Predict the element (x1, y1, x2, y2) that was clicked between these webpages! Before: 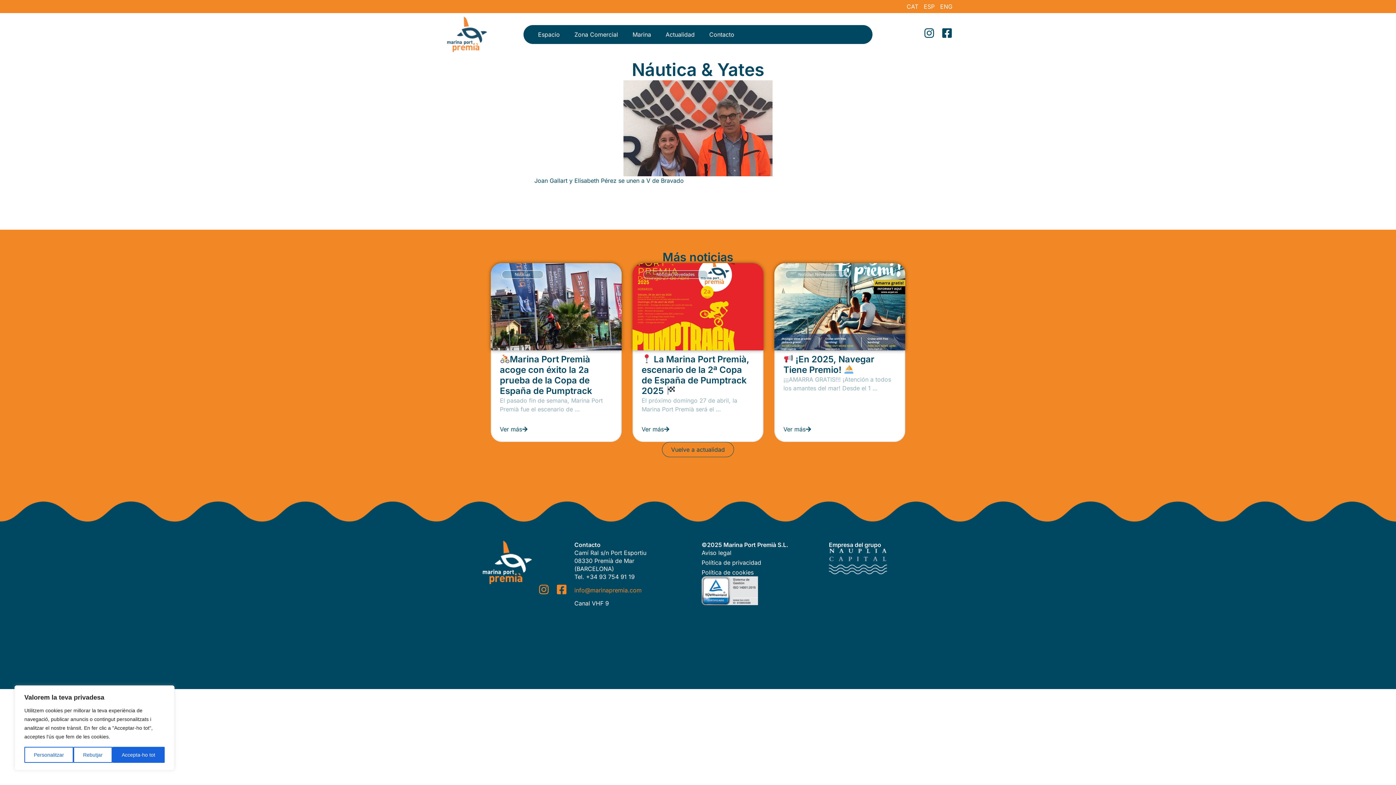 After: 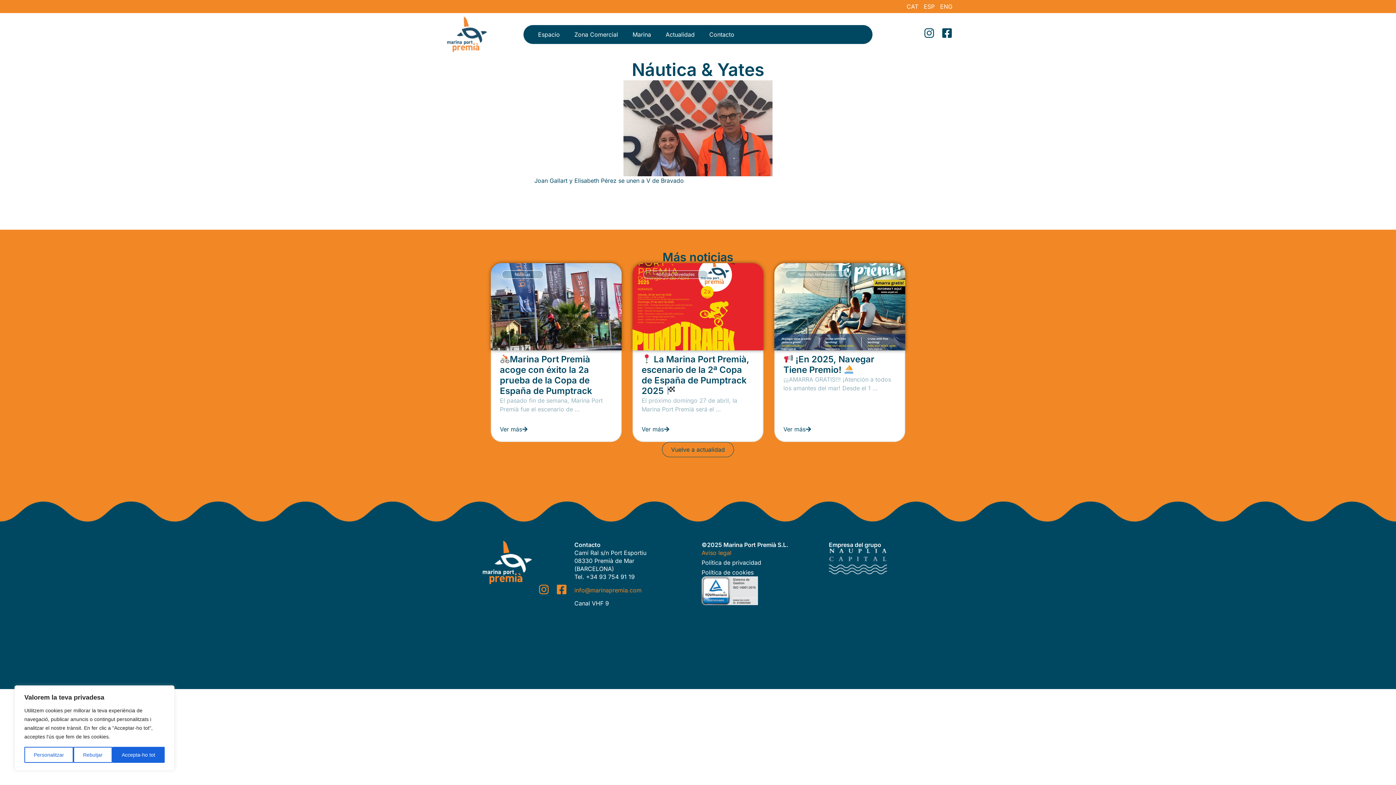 Action: label: Aviso legal bbox: (701, 549, 821, 557)